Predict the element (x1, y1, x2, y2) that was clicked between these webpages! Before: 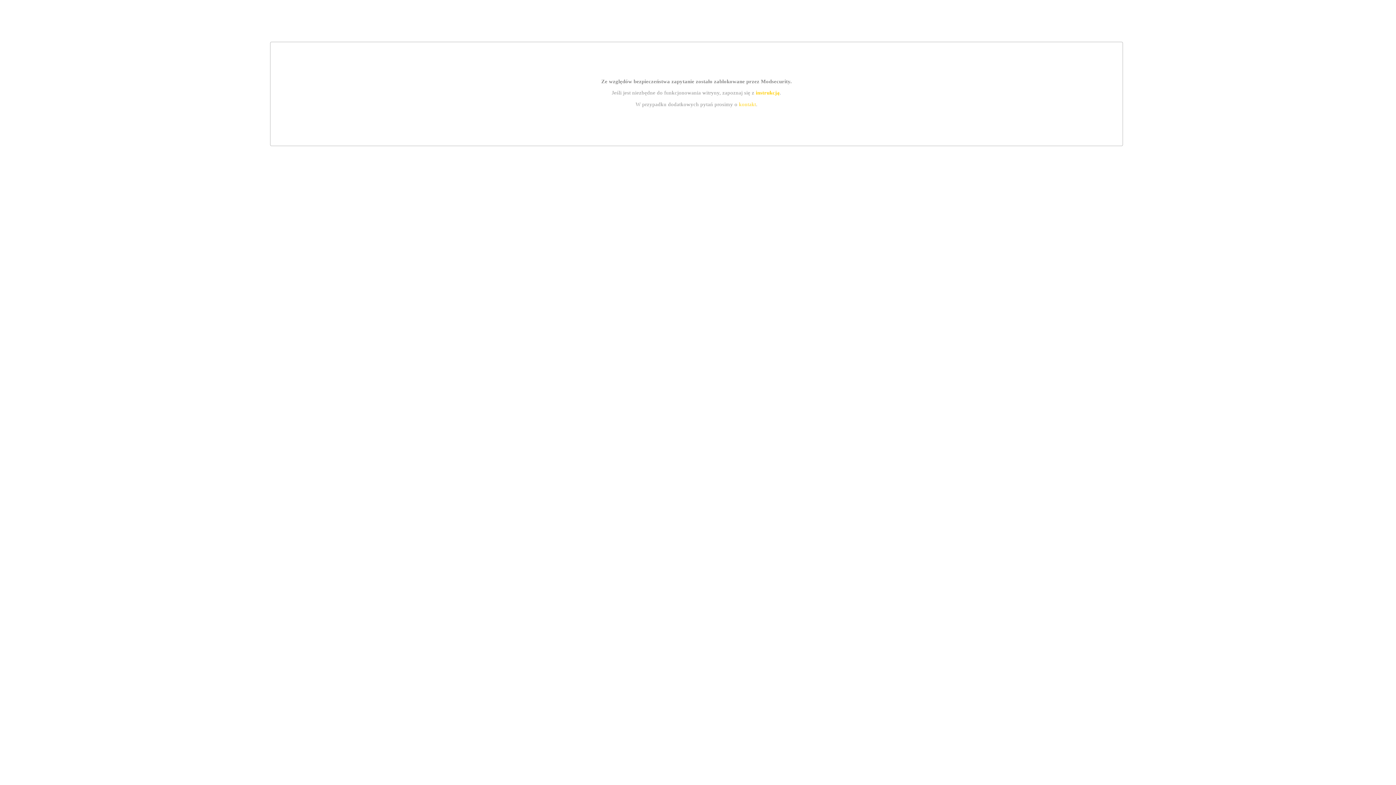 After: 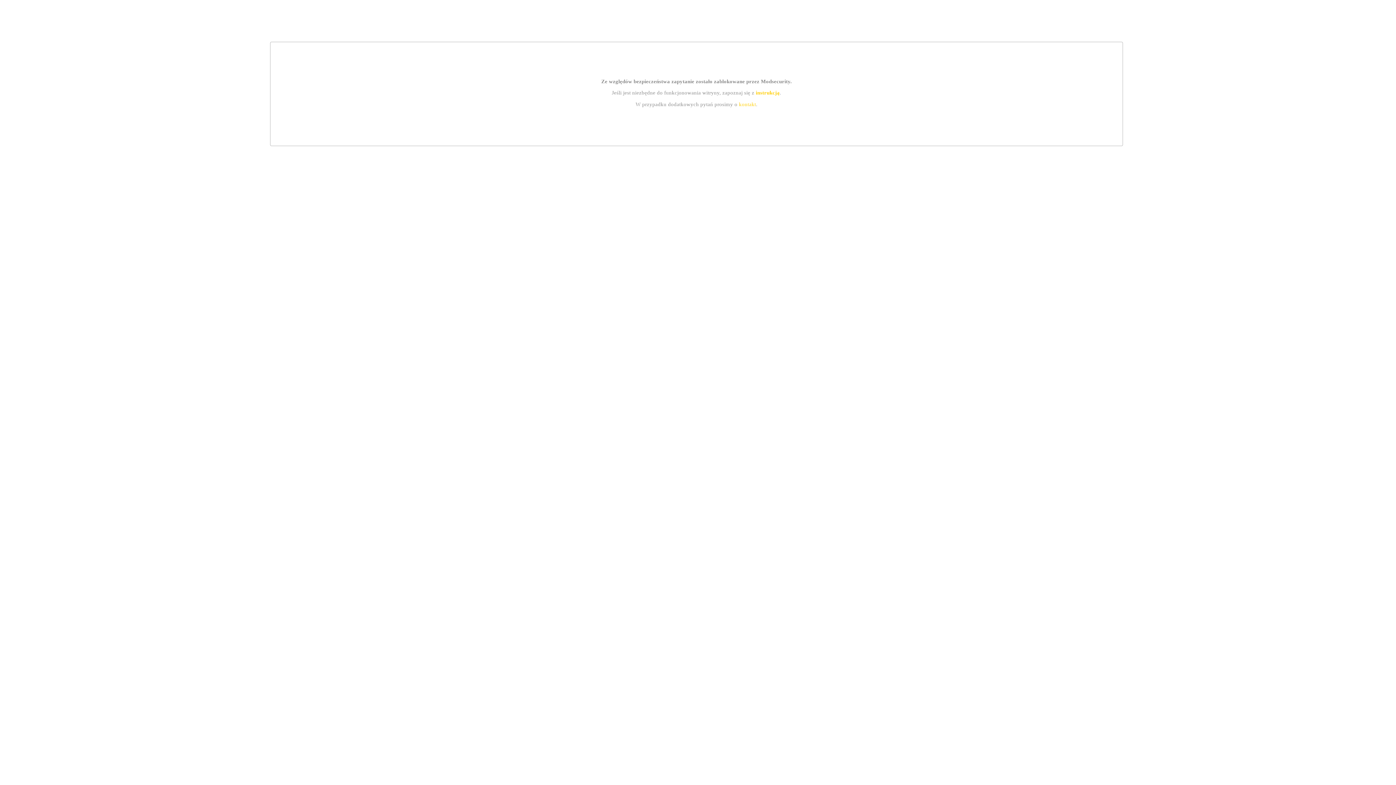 Action: bbox: (755, 89, 779, 95) label: instrukcją